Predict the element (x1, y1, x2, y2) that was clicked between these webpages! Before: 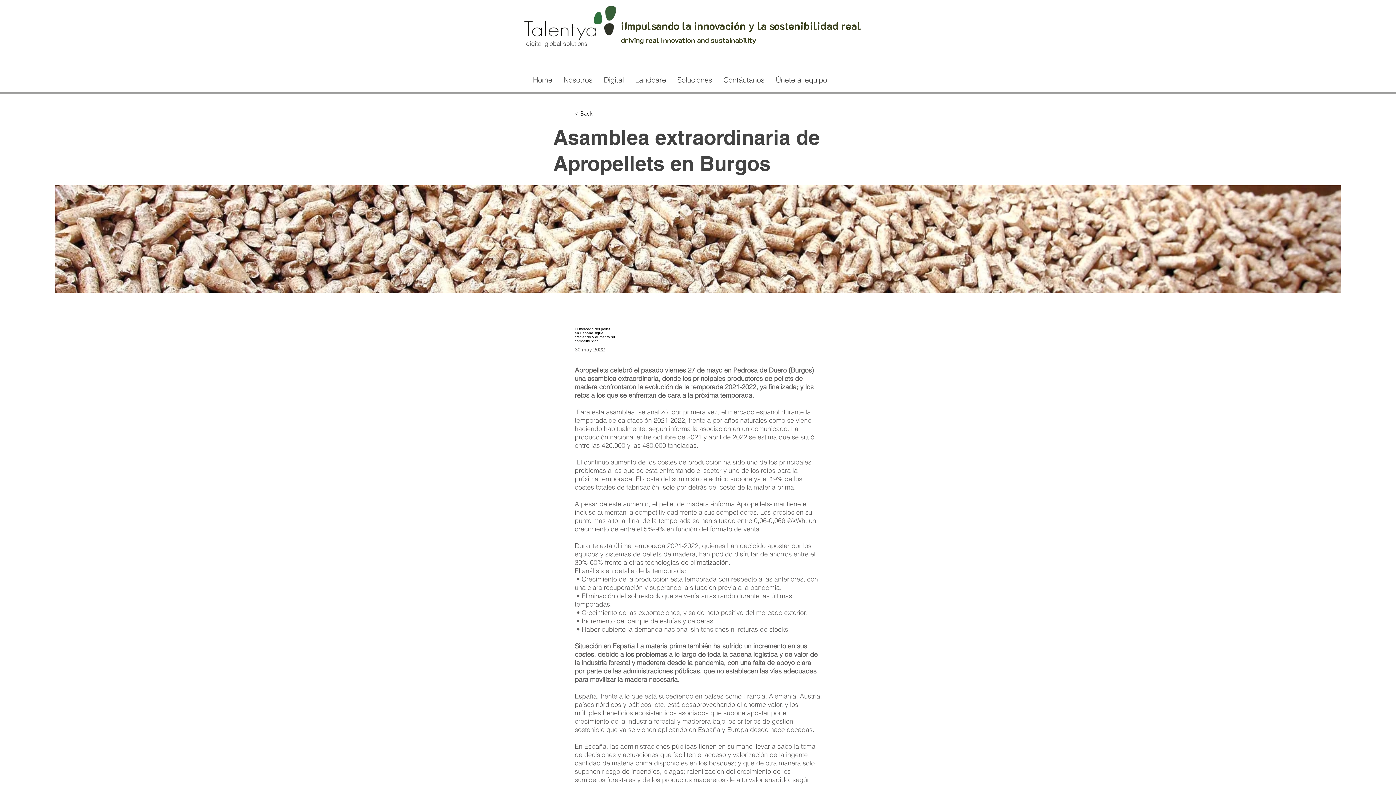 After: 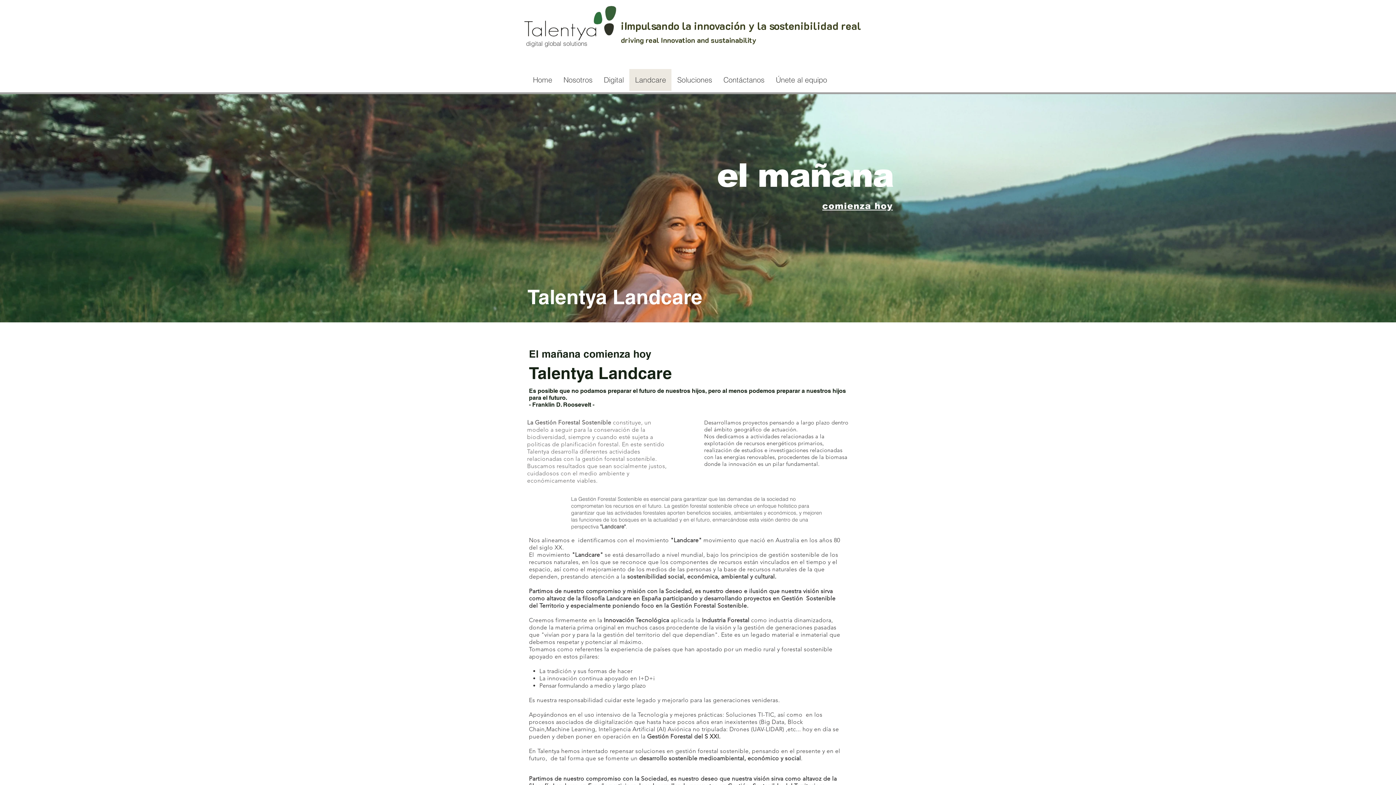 Action: bbox: (629, 69, 671, 90) label: Landcare